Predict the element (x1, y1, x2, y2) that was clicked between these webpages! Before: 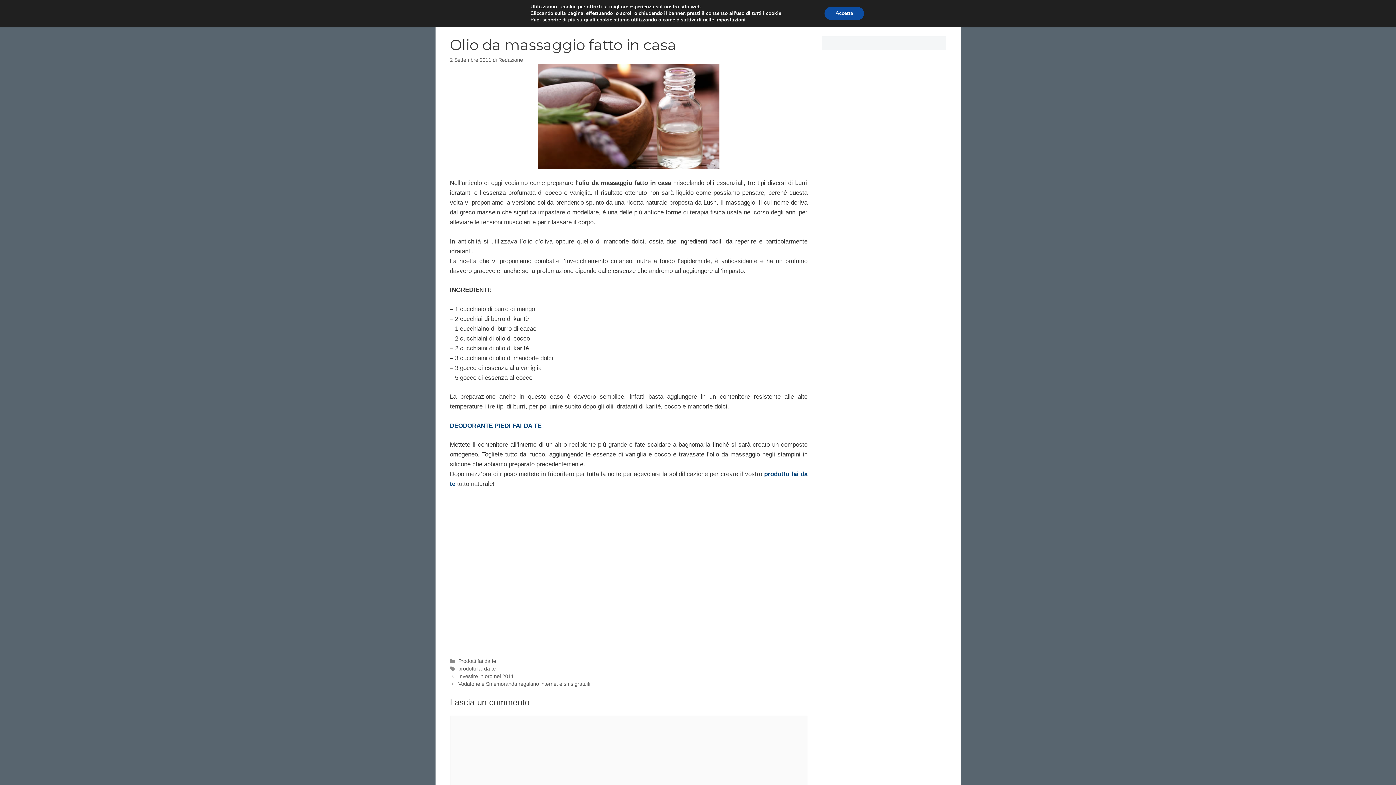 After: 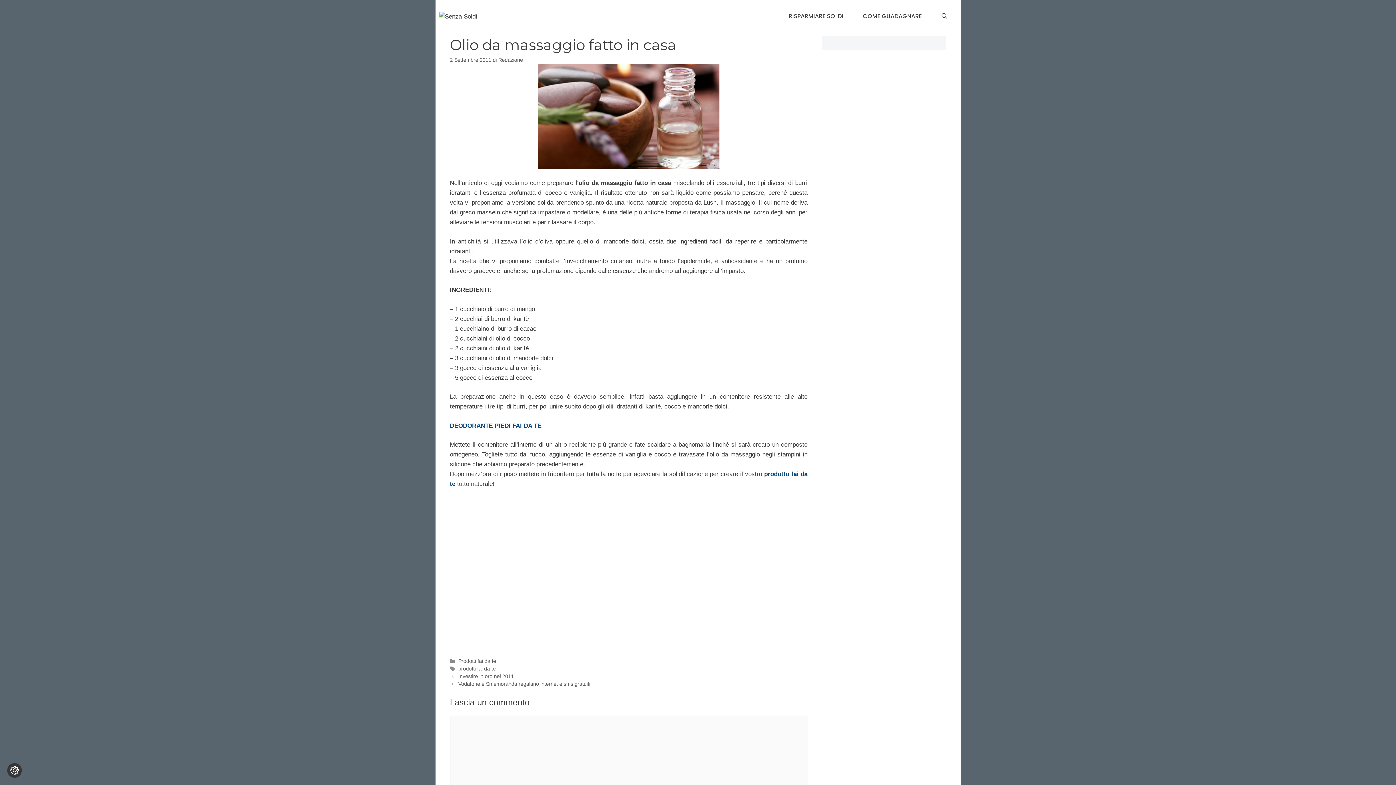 Action: bbox: (824, 6, 864, 20) label: Accetta